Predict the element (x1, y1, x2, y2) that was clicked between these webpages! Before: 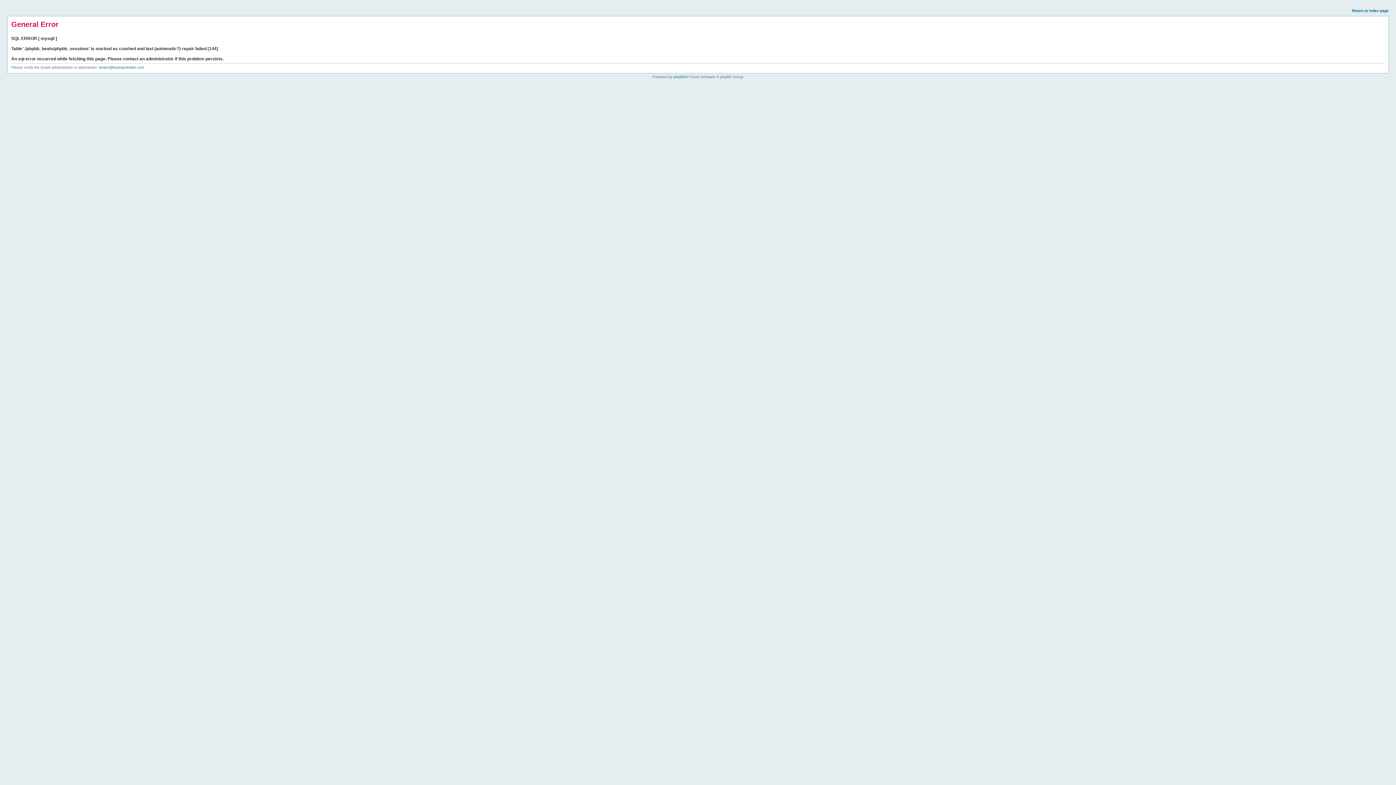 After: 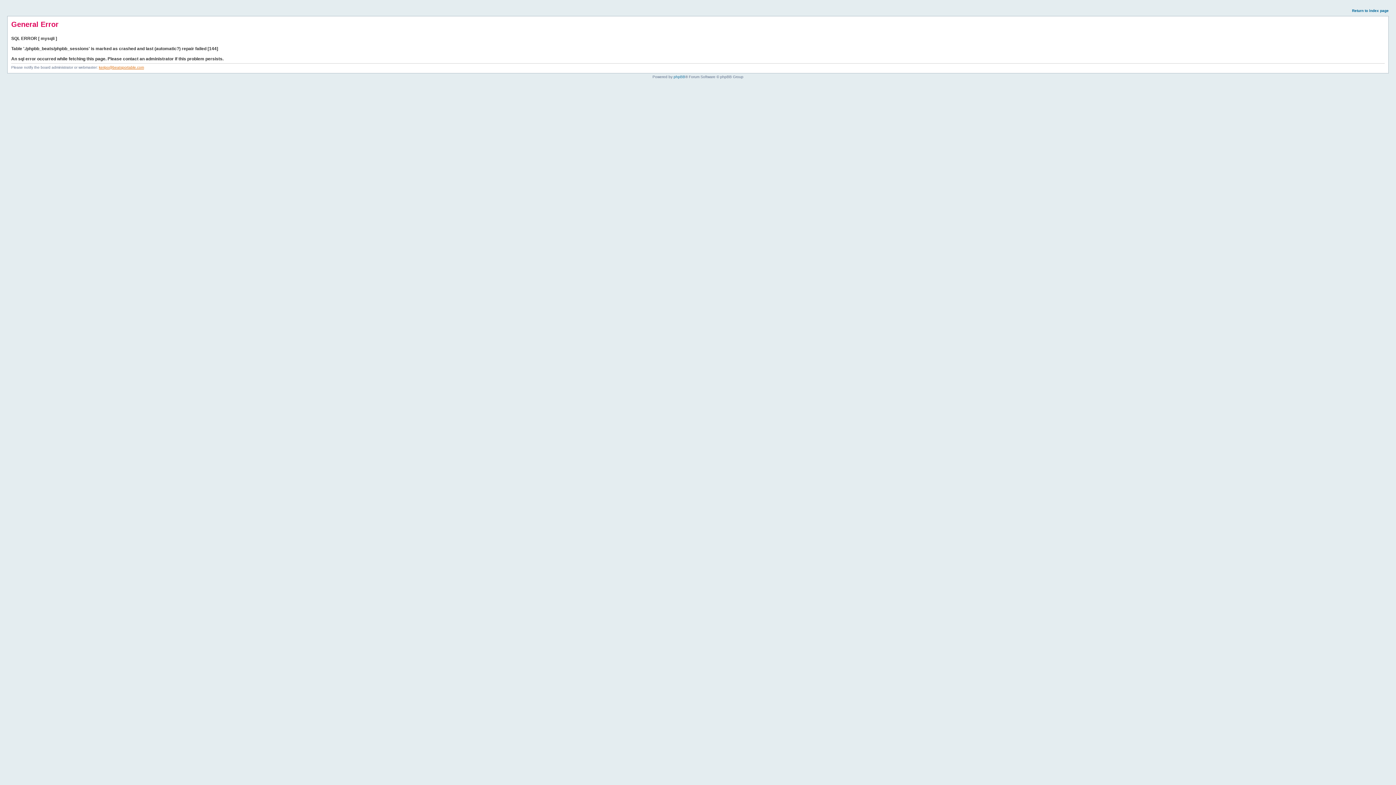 Action: bbox: (98, 65, 144, 69) label: keripo@beatsportable.com